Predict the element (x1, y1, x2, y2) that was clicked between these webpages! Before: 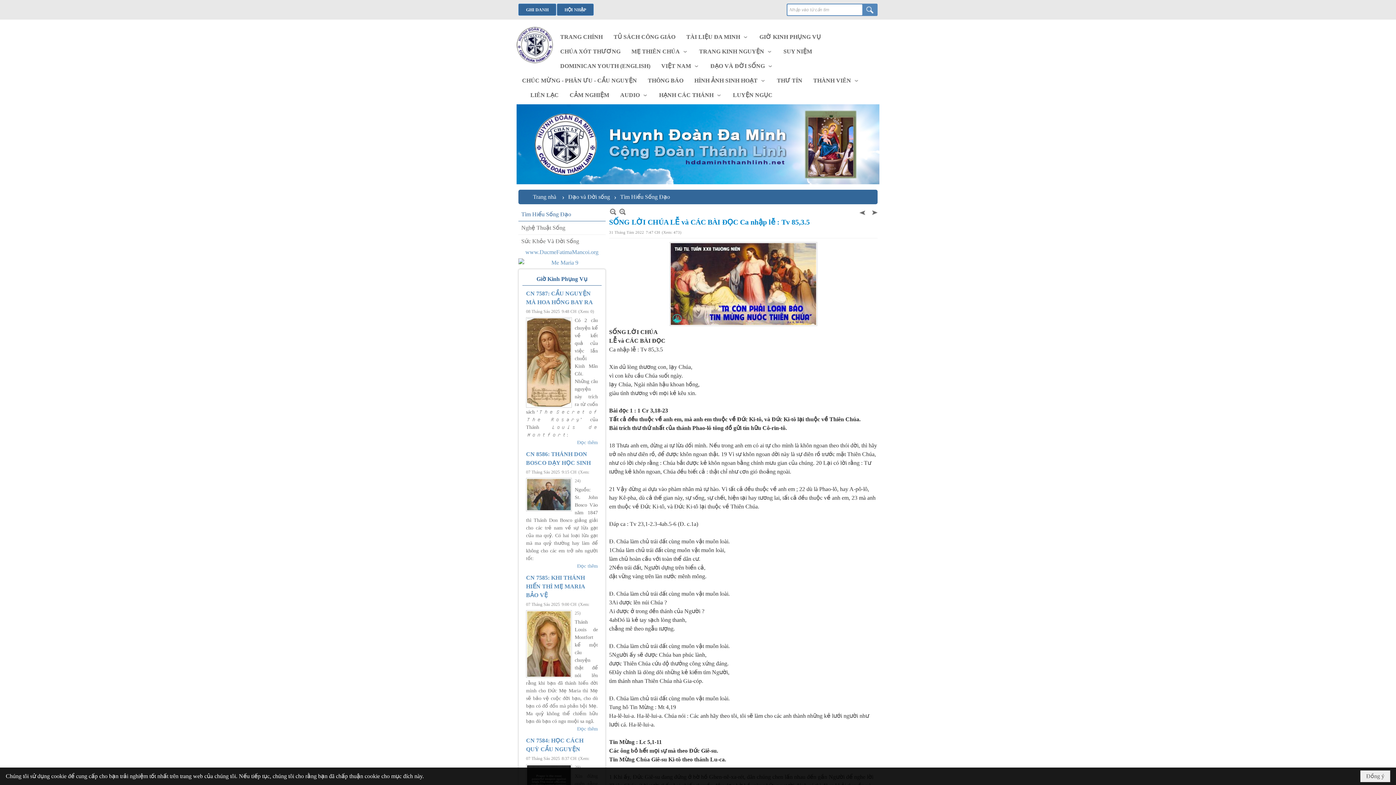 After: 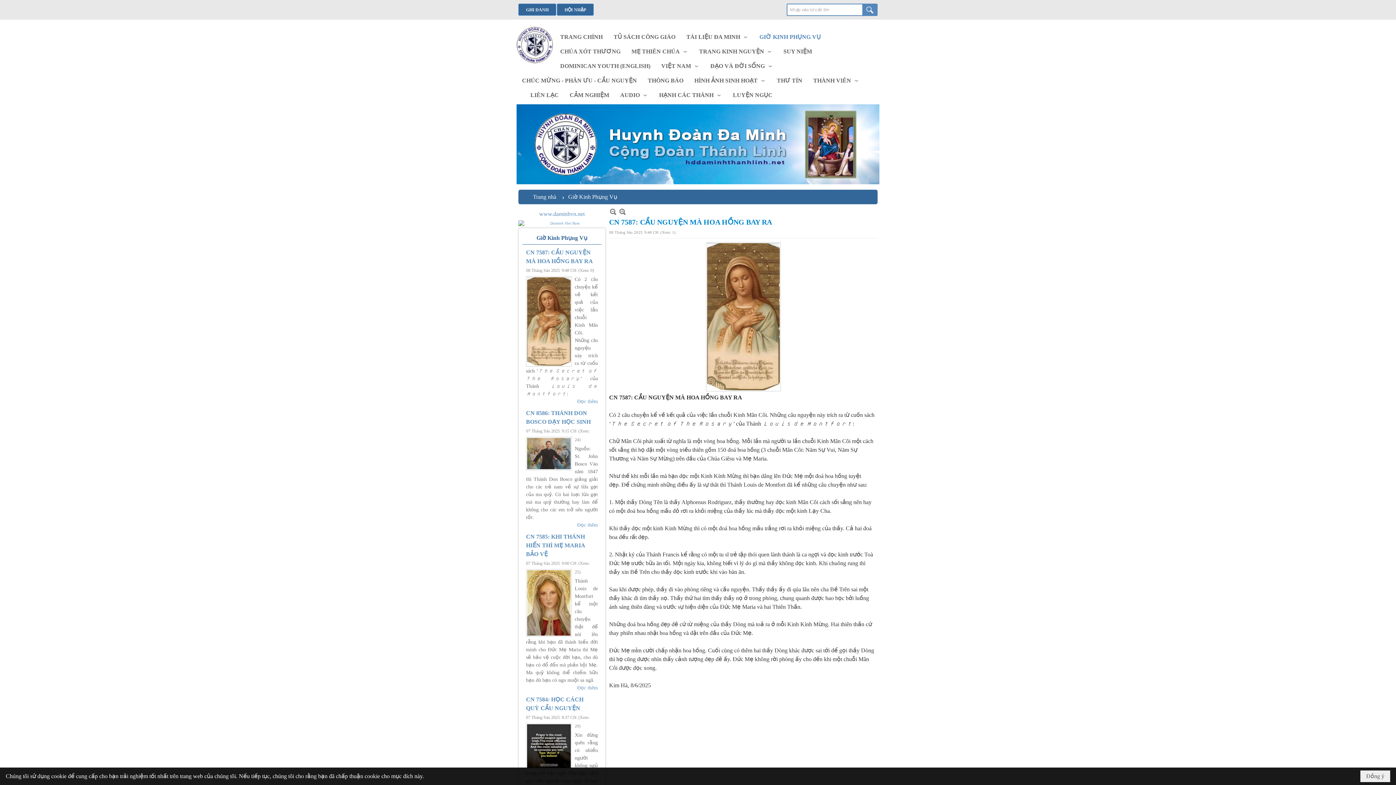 Action: bbox: (527, 327, 570, 415)